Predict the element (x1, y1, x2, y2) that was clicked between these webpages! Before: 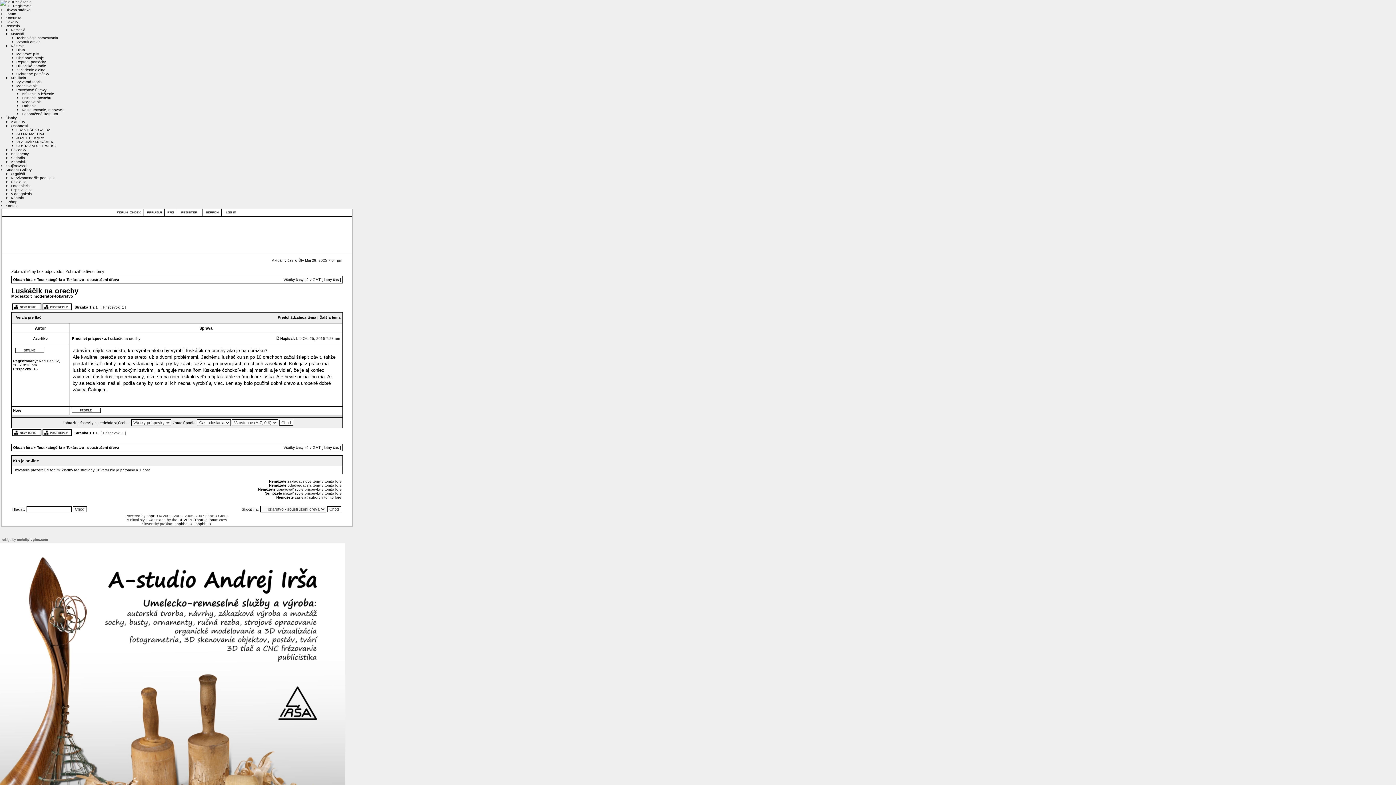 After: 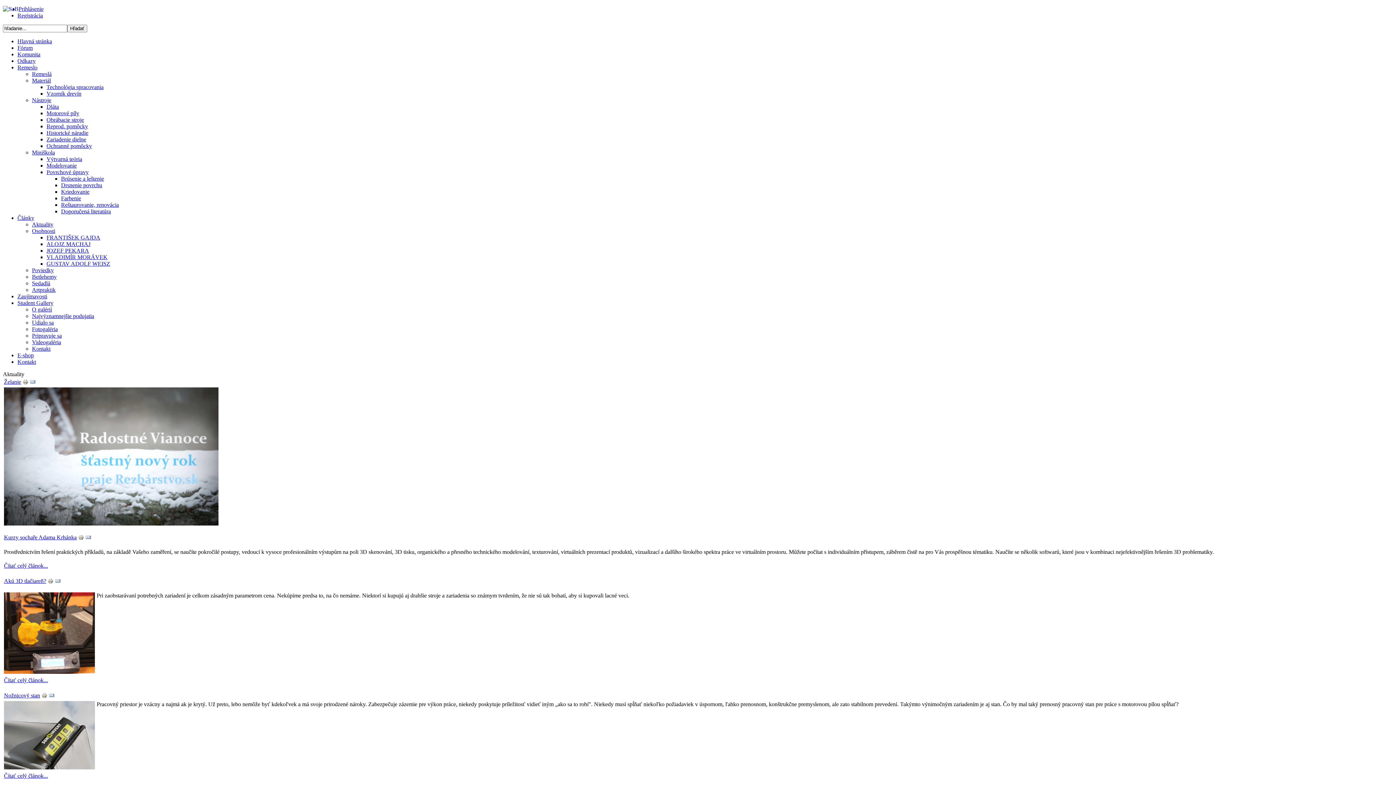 Action: label: Aktuality bbox: (10, 120, 25, 124)